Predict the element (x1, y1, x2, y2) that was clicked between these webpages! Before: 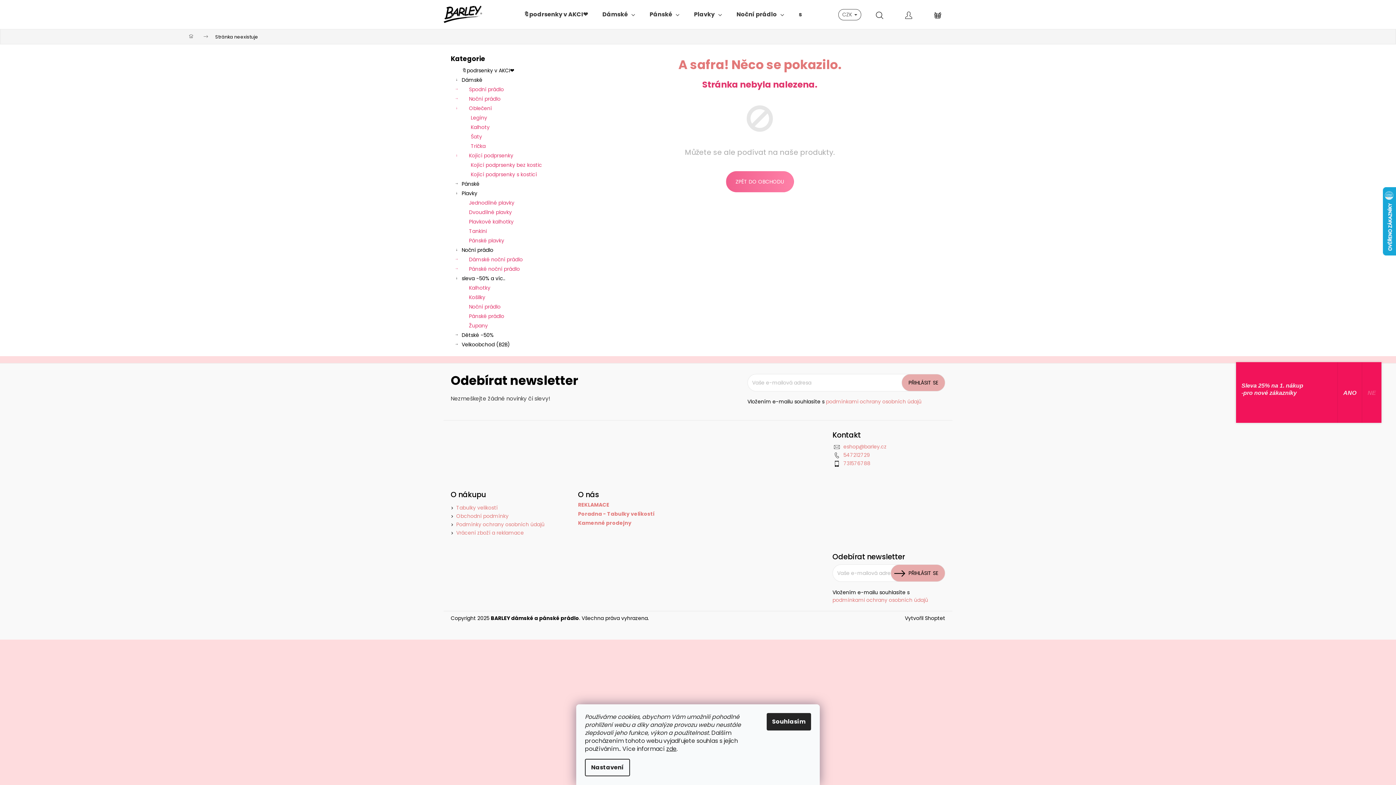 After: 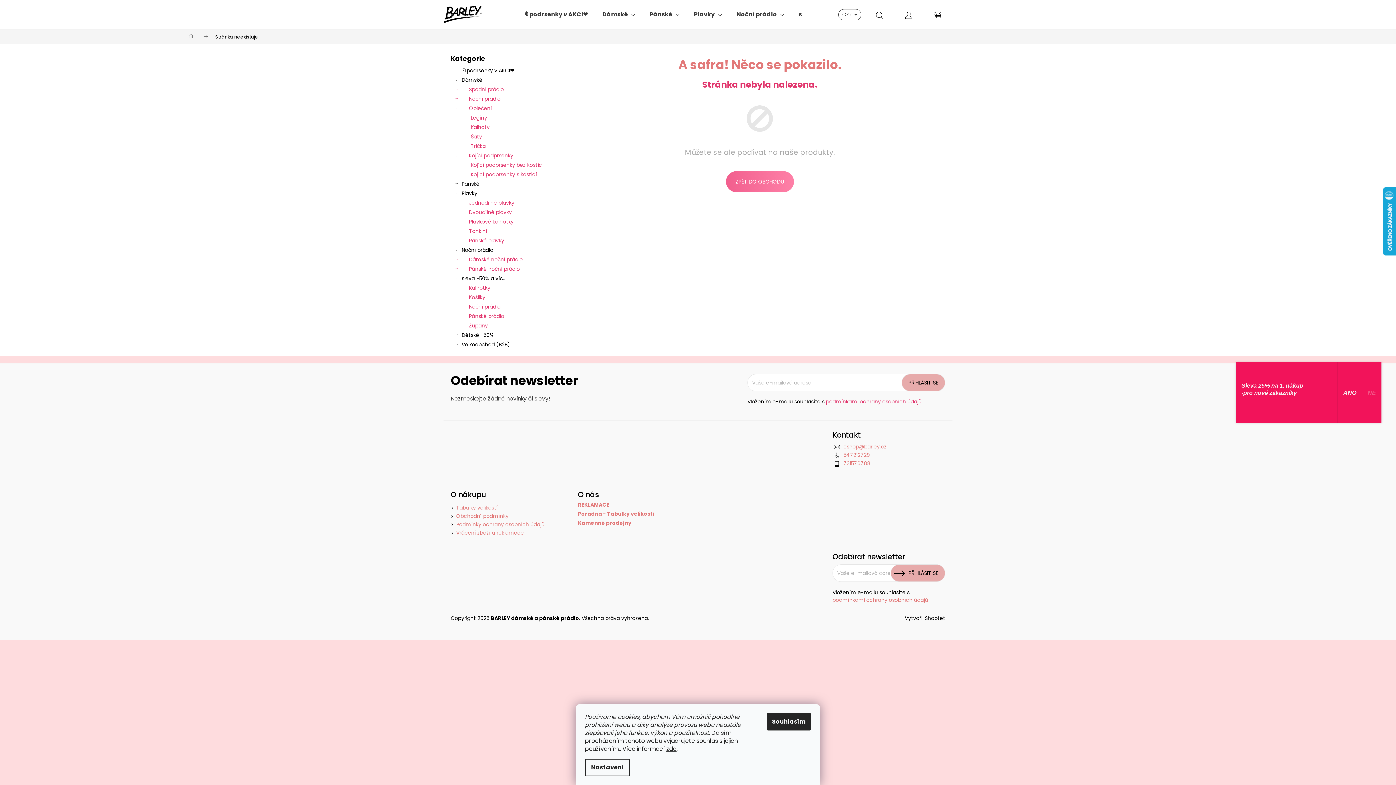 Action: bbox: (826, 398, 921, 405) label: podmínkami ochrany osobních údajů